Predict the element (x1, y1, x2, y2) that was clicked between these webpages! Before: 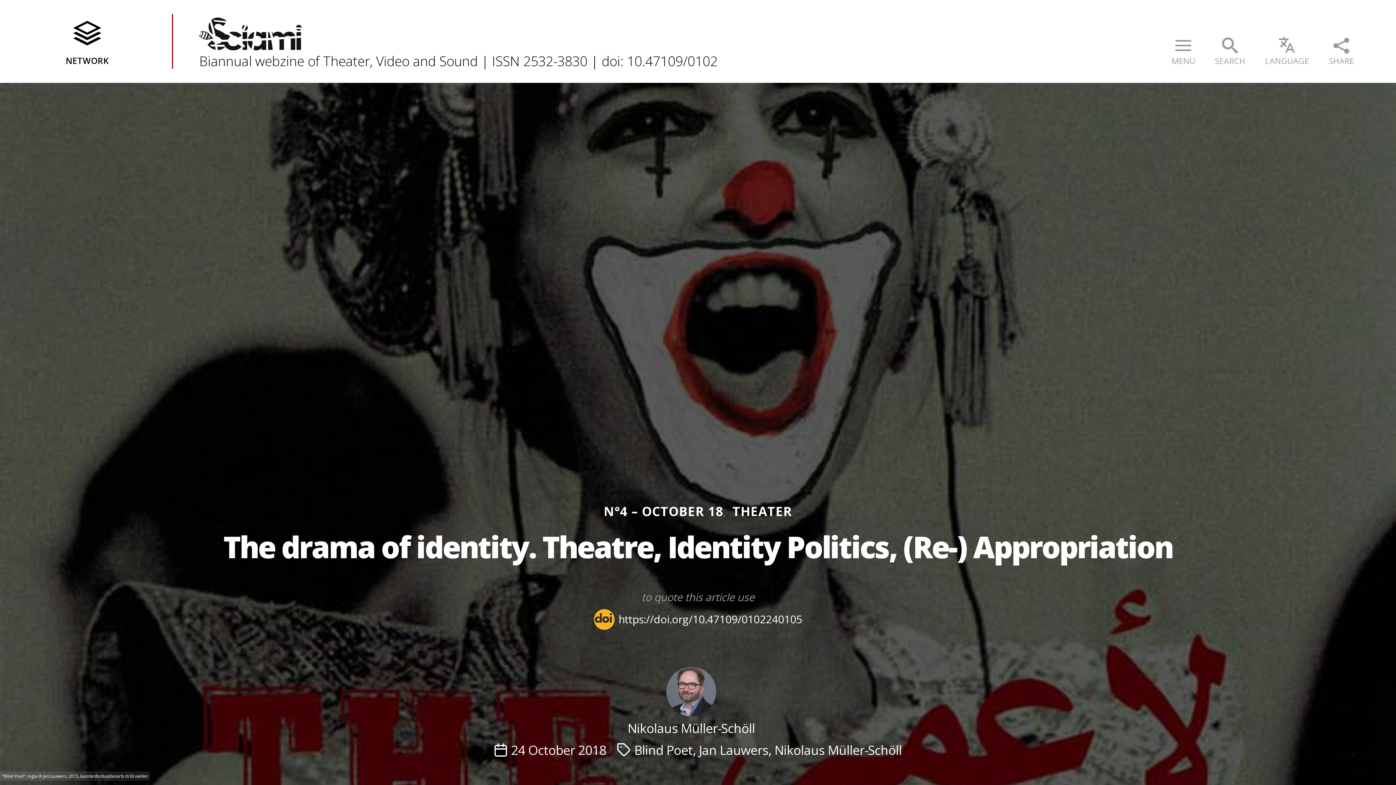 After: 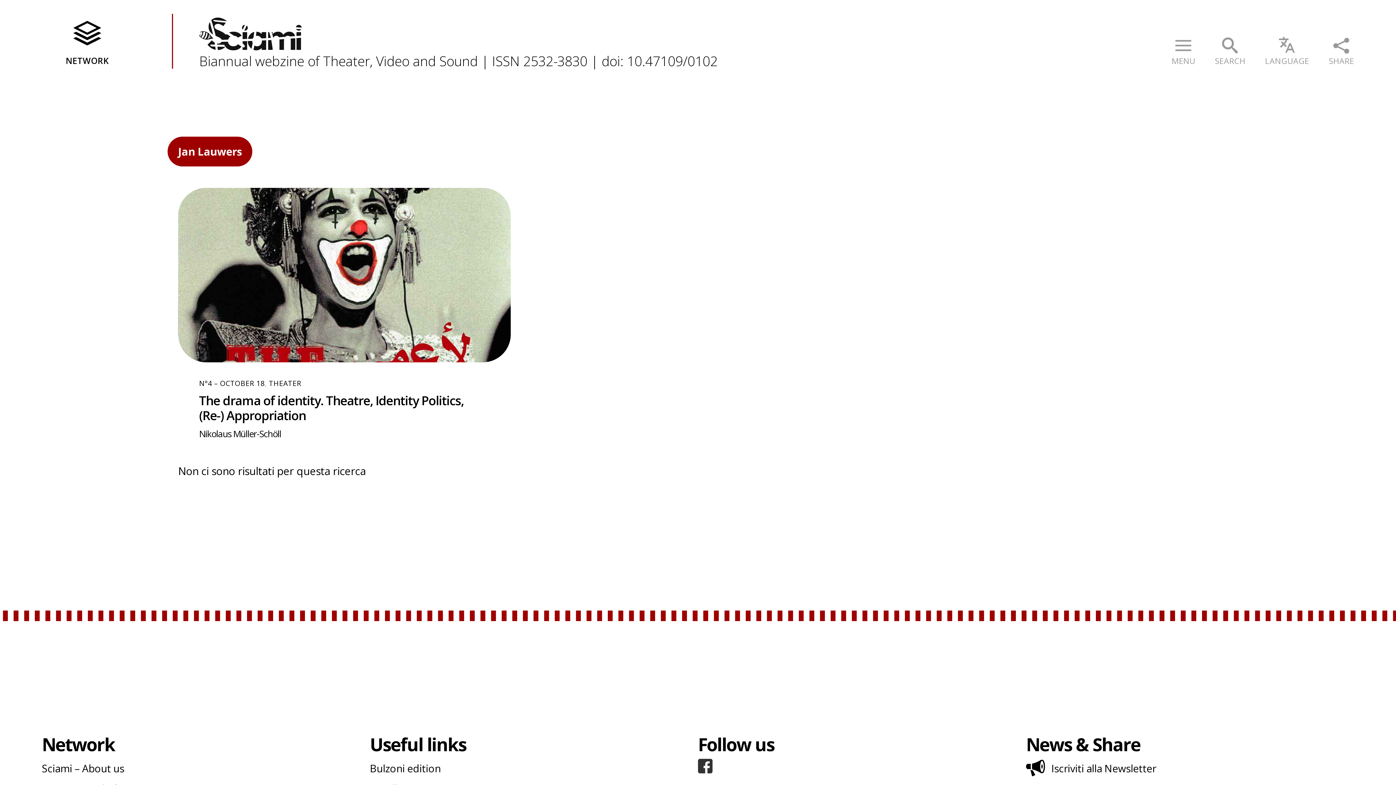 Action: bbox: (699, 741, 768, 758) label: Jan Lauwers